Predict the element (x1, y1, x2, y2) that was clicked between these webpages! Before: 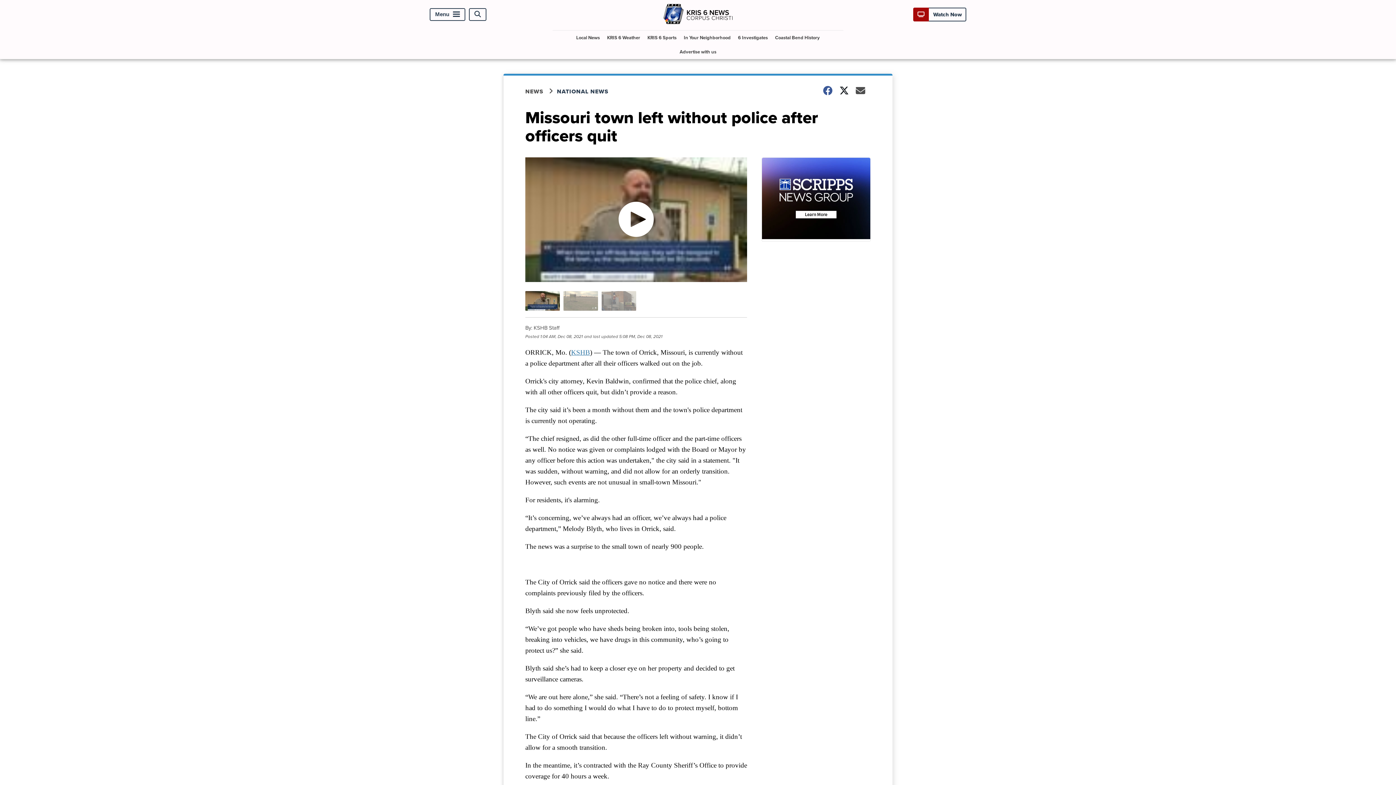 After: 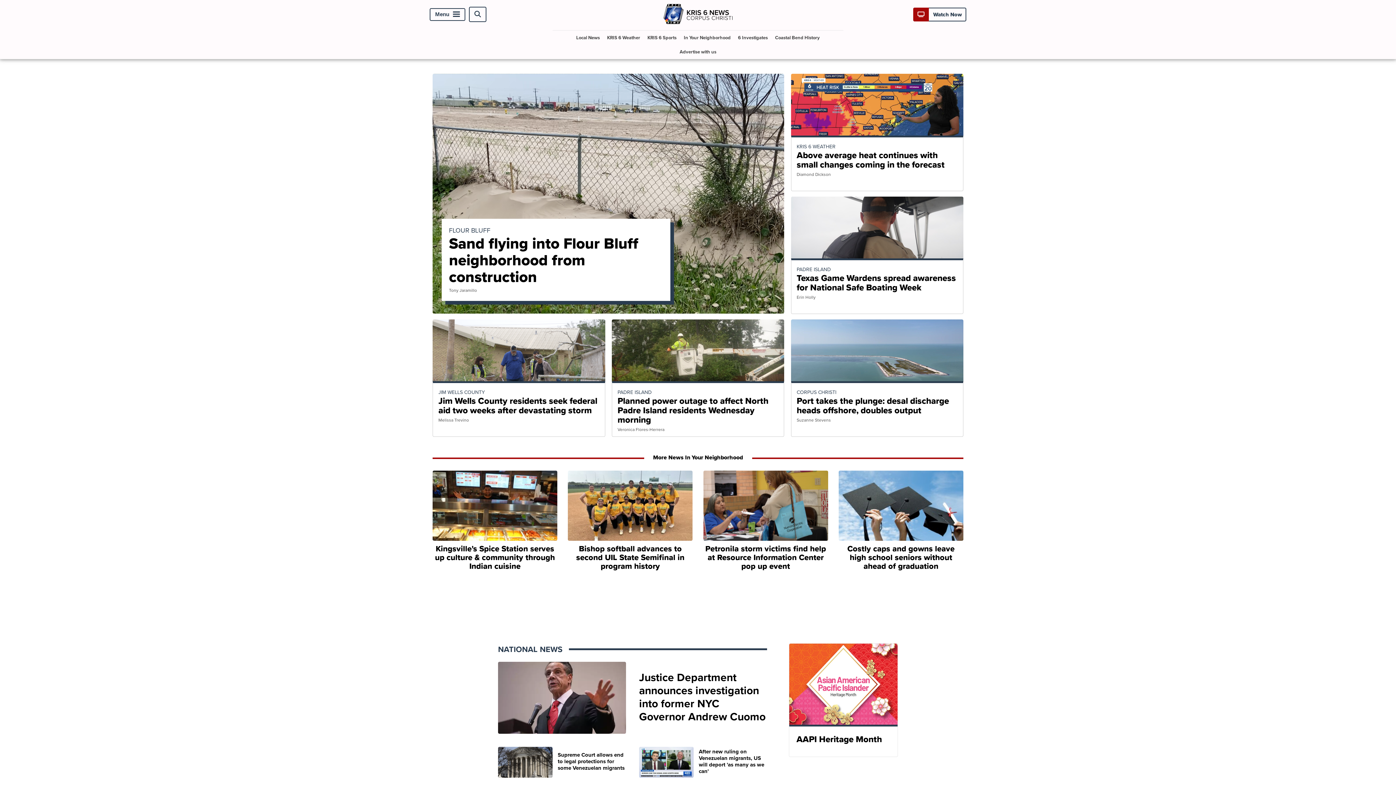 Action: bbox: (663, 19, 732, 27)